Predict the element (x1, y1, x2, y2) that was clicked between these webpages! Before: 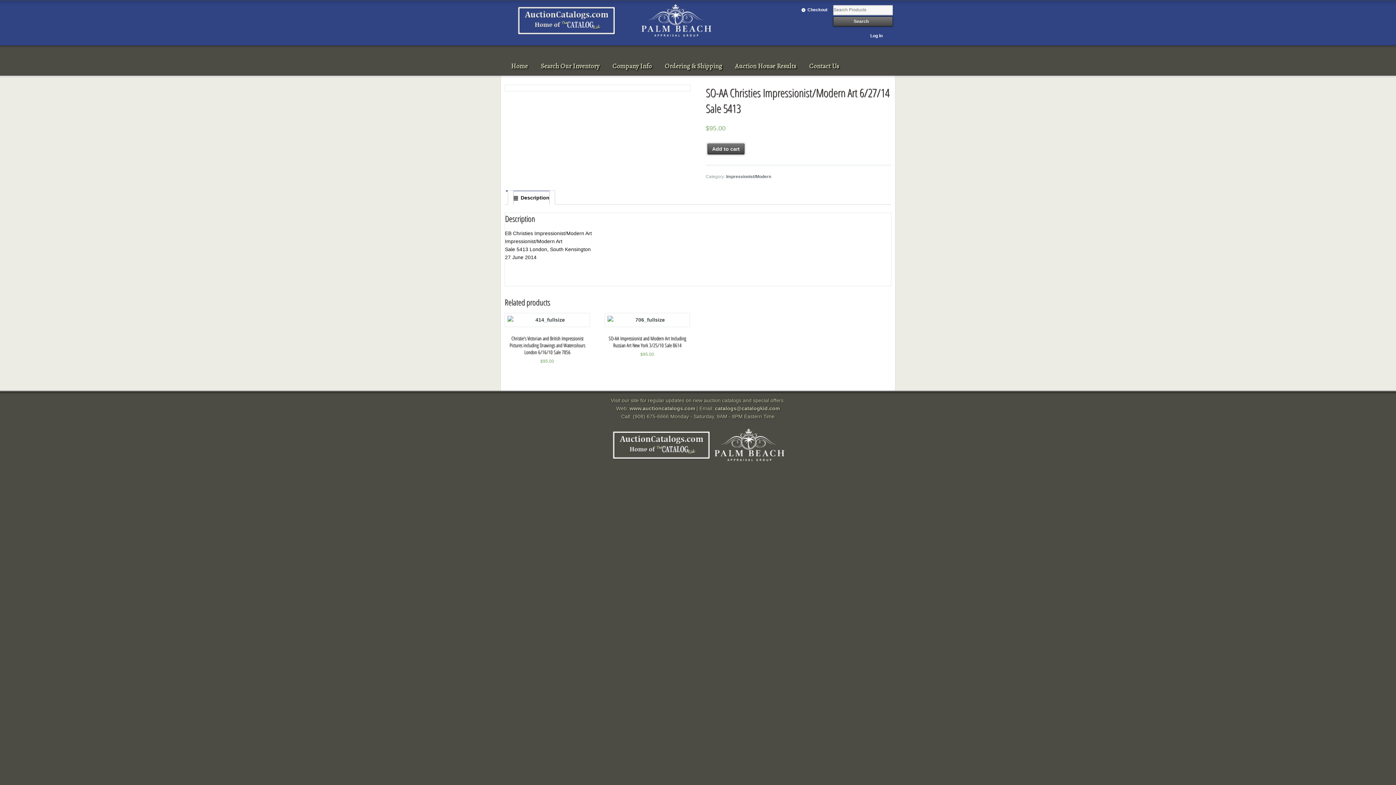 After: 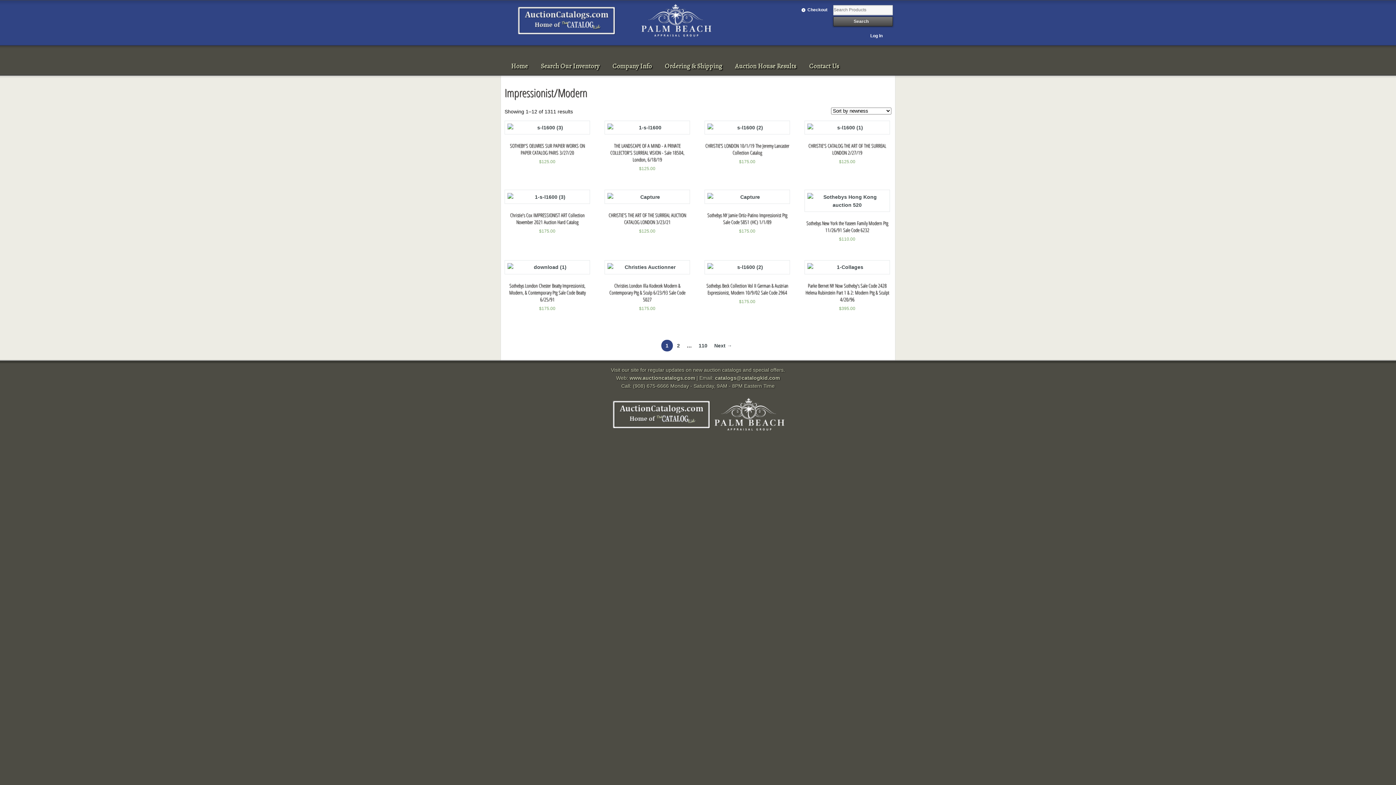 Action: label: Impressionist/Modern bbox: (726, 174, 771, 179)